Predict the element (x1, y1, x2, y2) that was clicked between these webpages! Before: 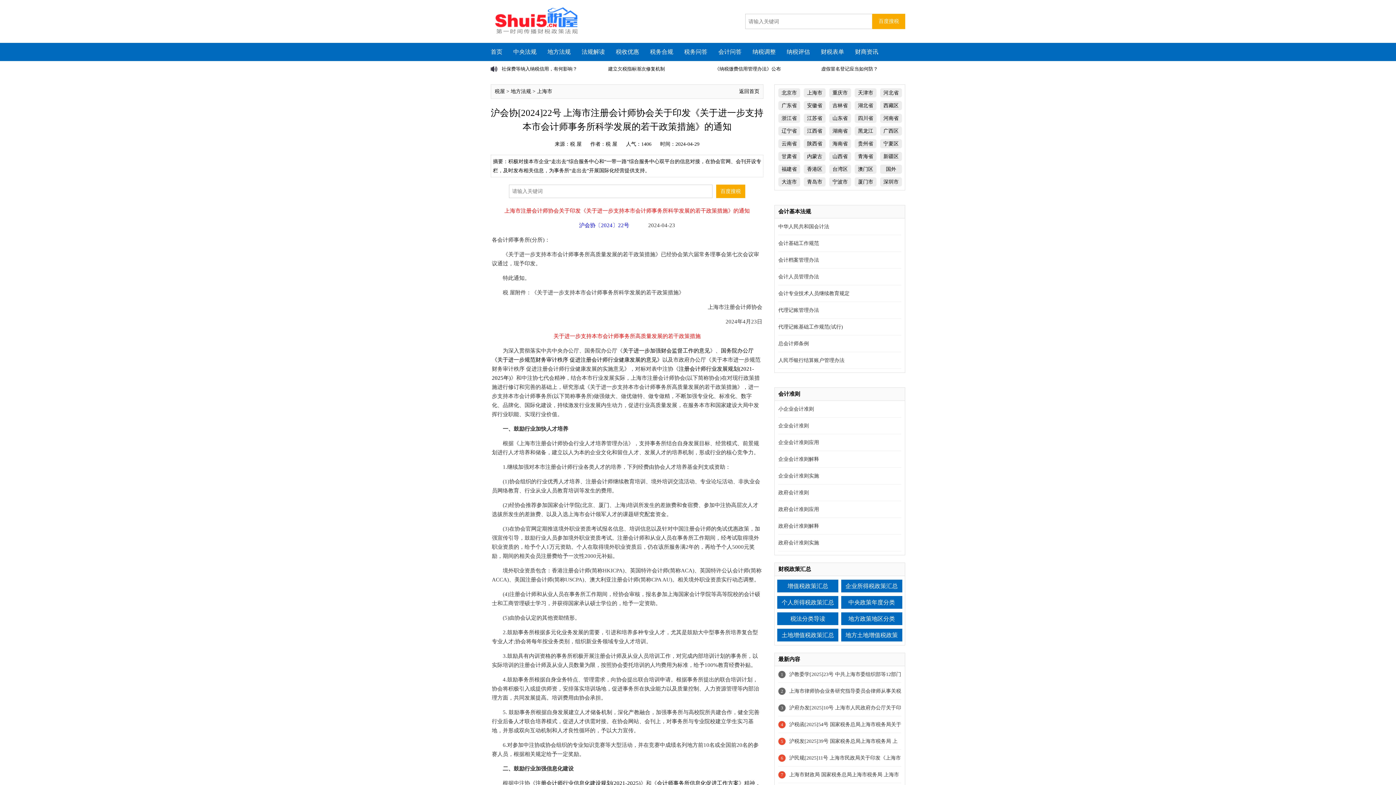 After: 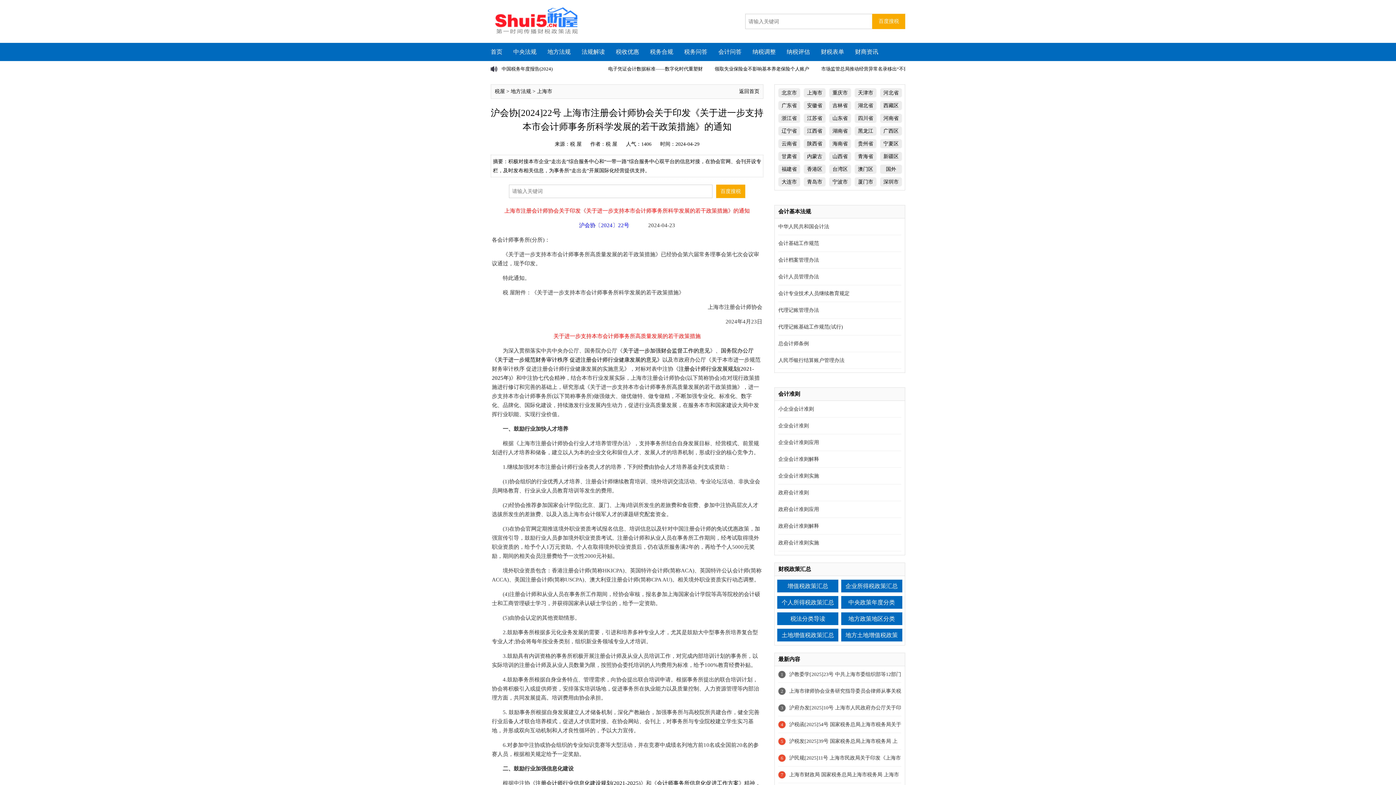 Action: label: 首页 bbox: (490, 48, 502, 54)